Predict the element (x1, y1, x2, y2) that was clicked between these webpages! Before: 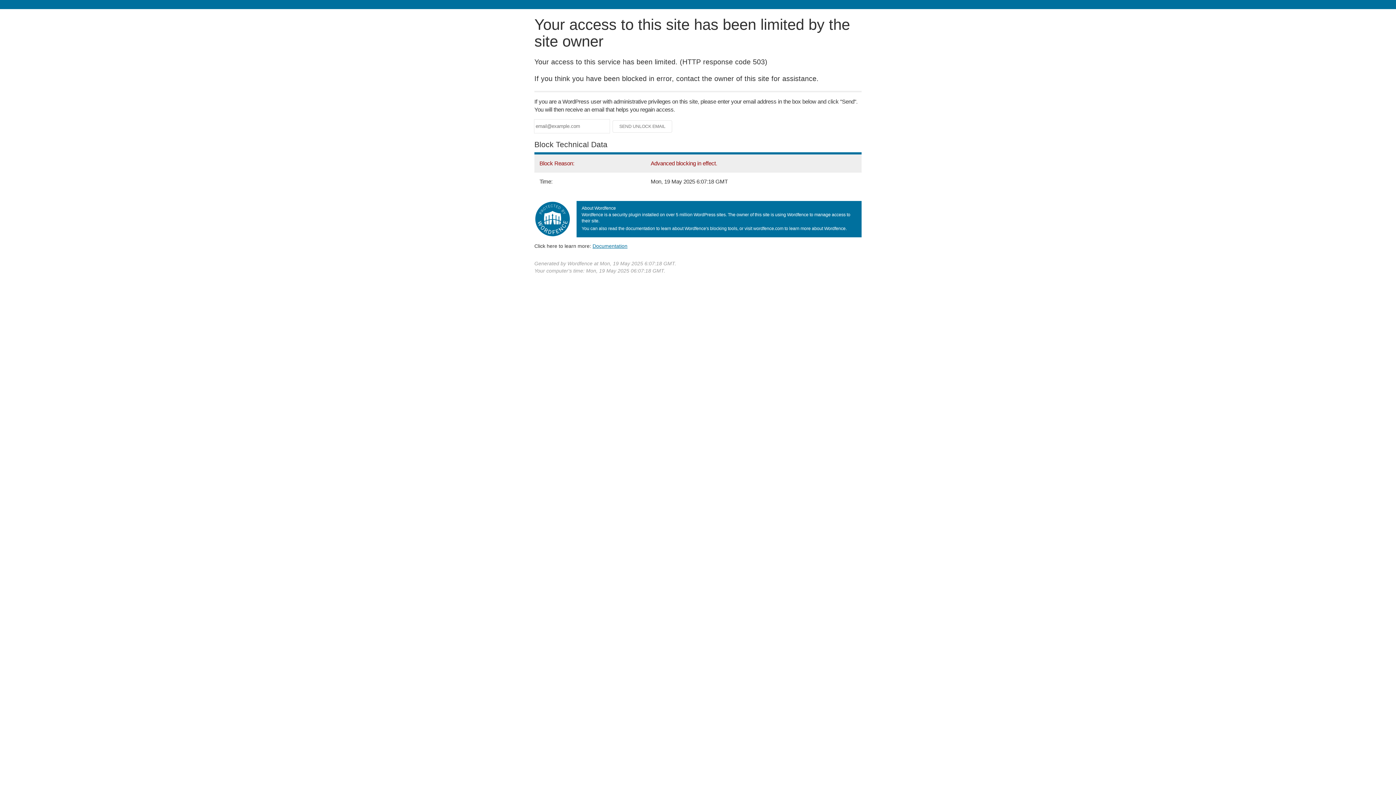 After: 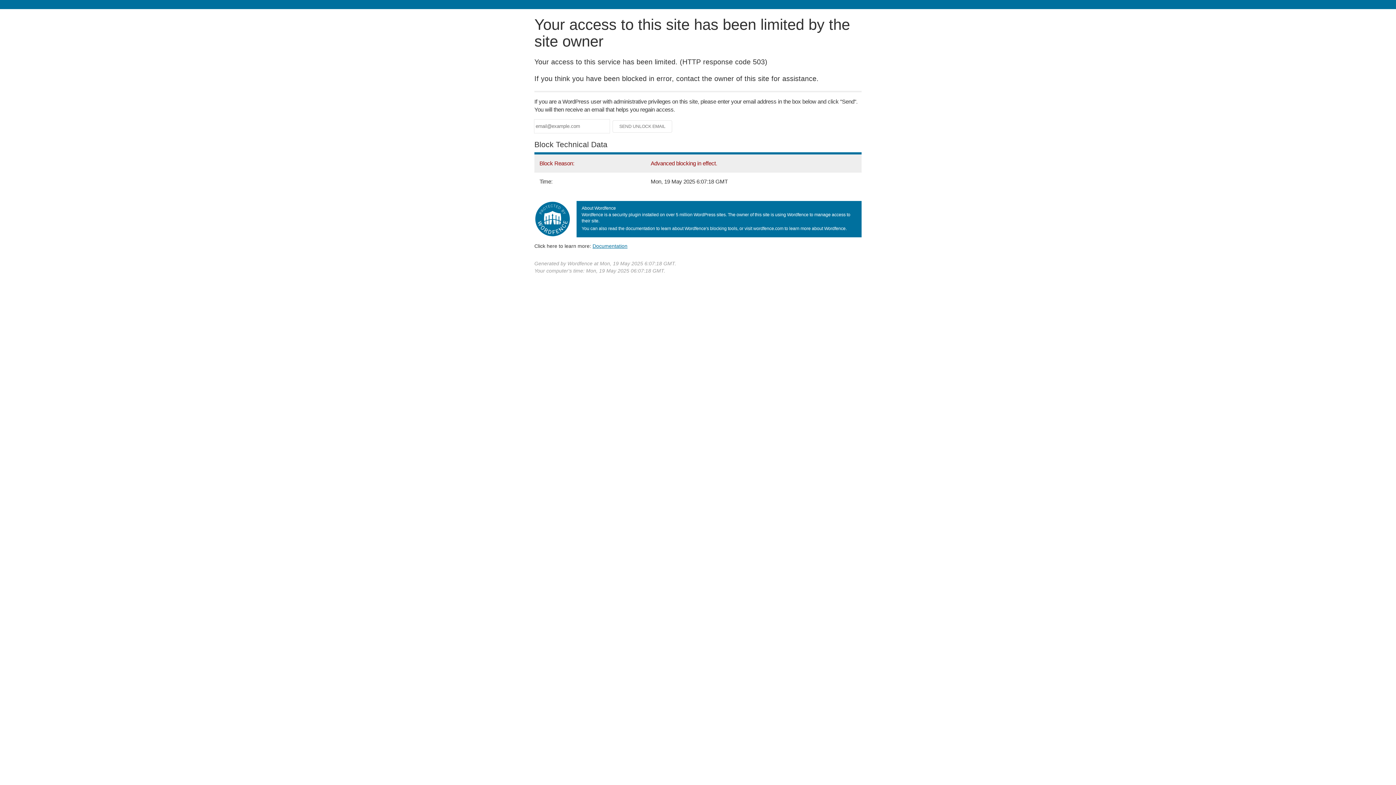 Action: bbox: (592, 243, 627, 248) label: Documentation